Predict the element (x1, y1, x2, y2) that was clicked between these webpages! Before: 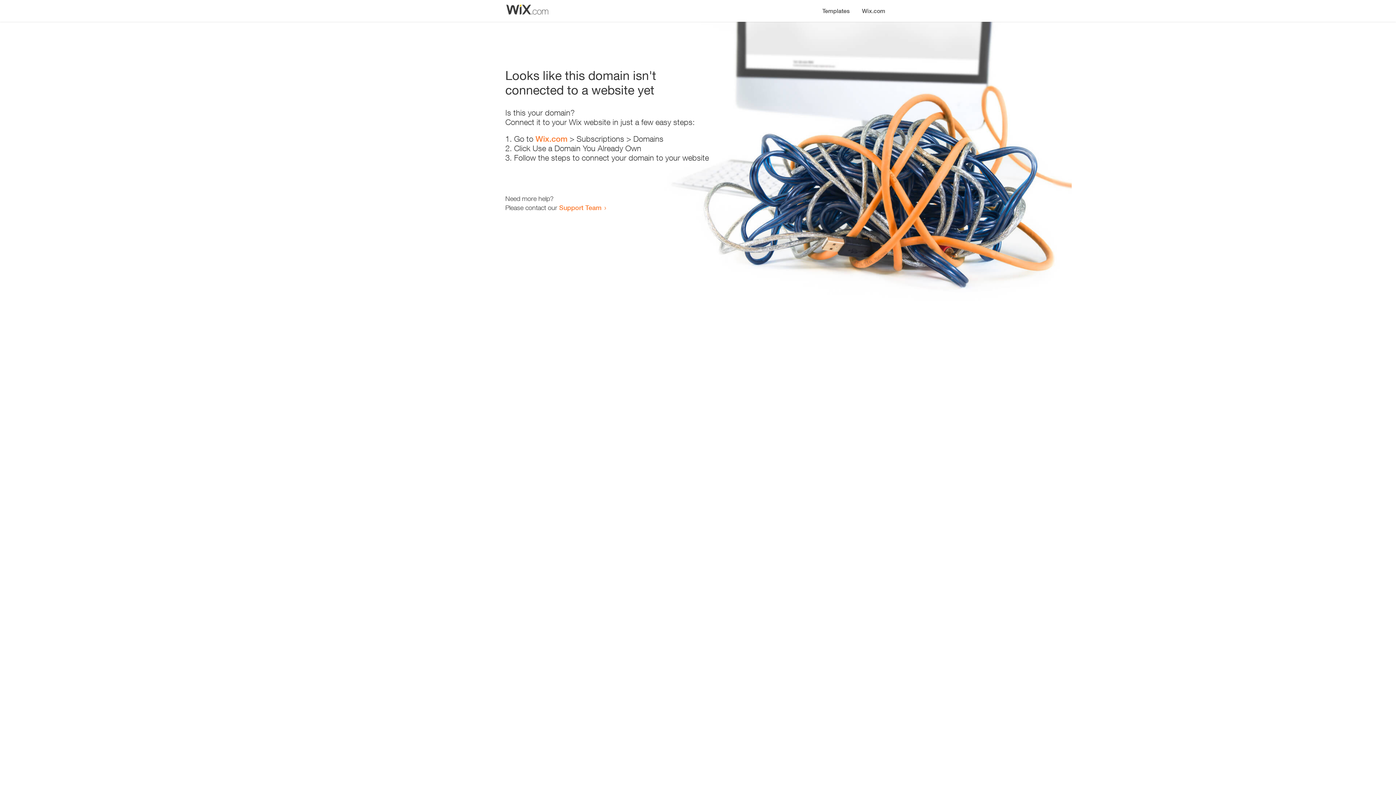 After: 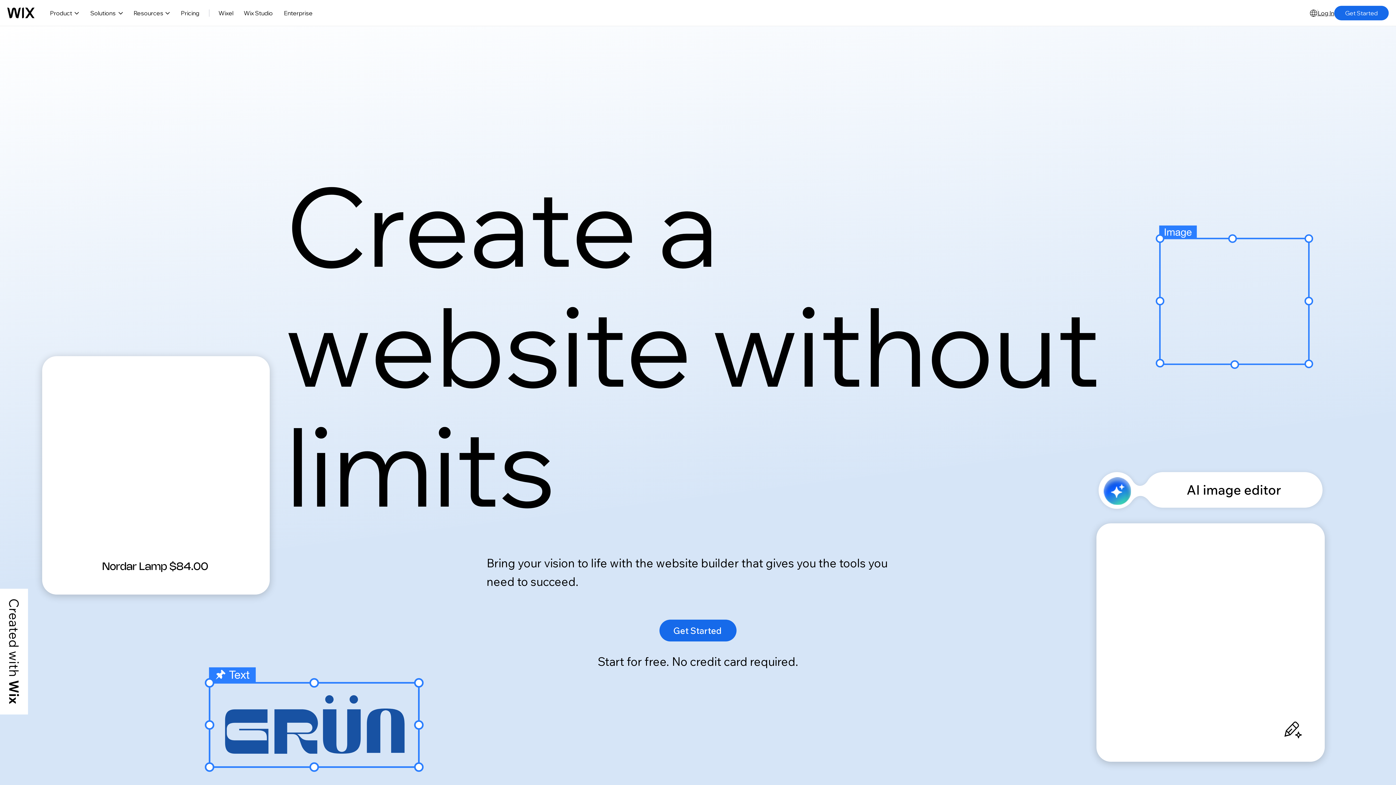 Action: label: Wix.com bbox: (856, 0, 890, 14)